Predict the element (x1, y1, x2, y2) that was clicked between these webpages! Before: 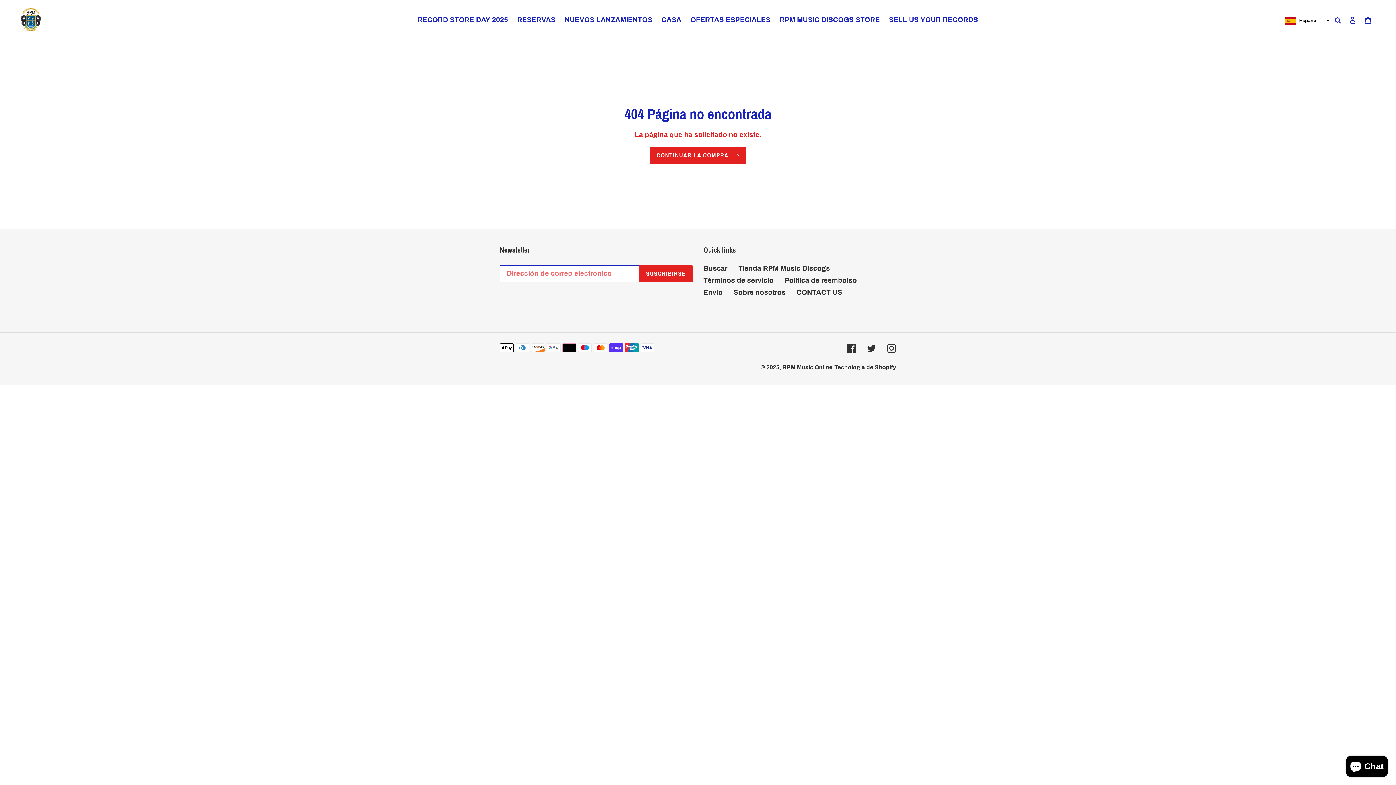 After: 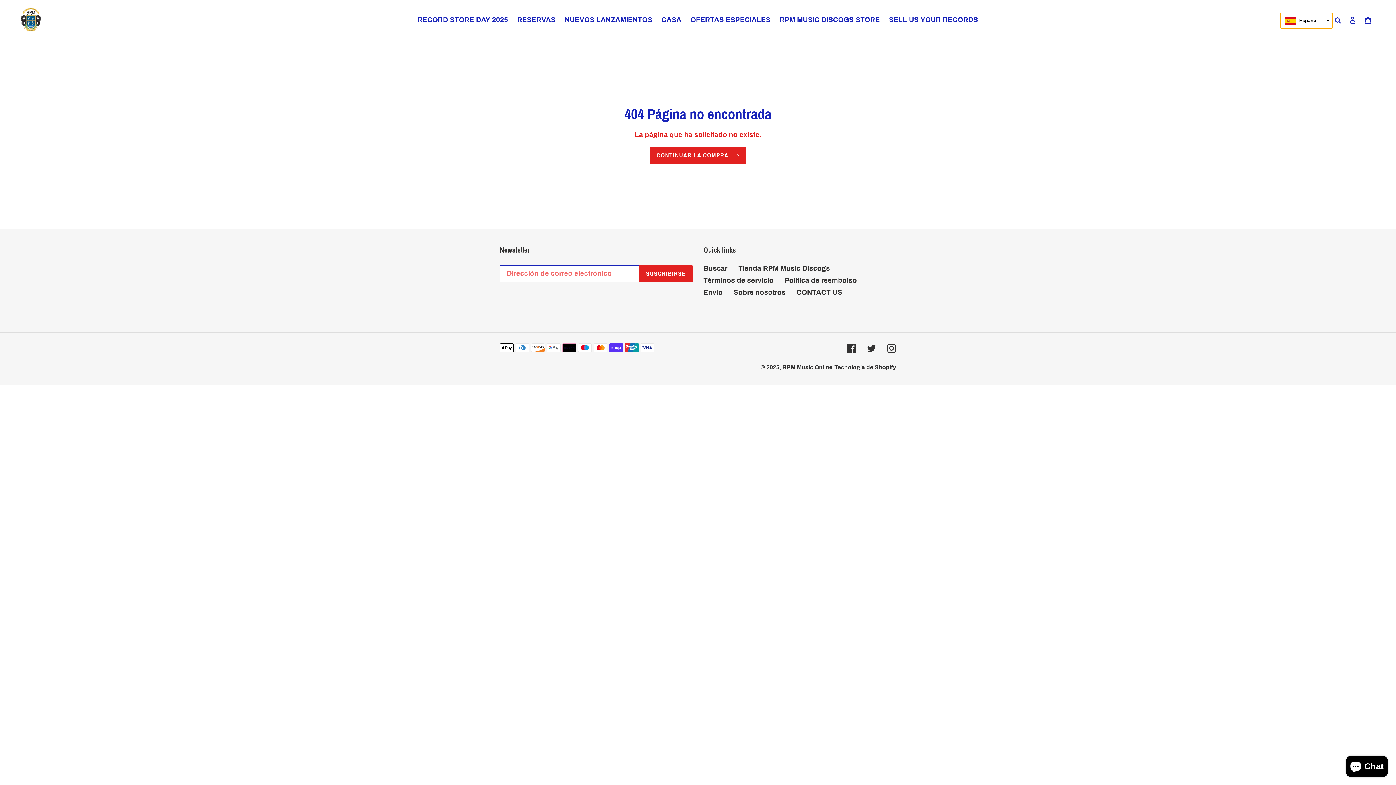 Action: label: Español bbox: (1280, 13, 1332, 28)